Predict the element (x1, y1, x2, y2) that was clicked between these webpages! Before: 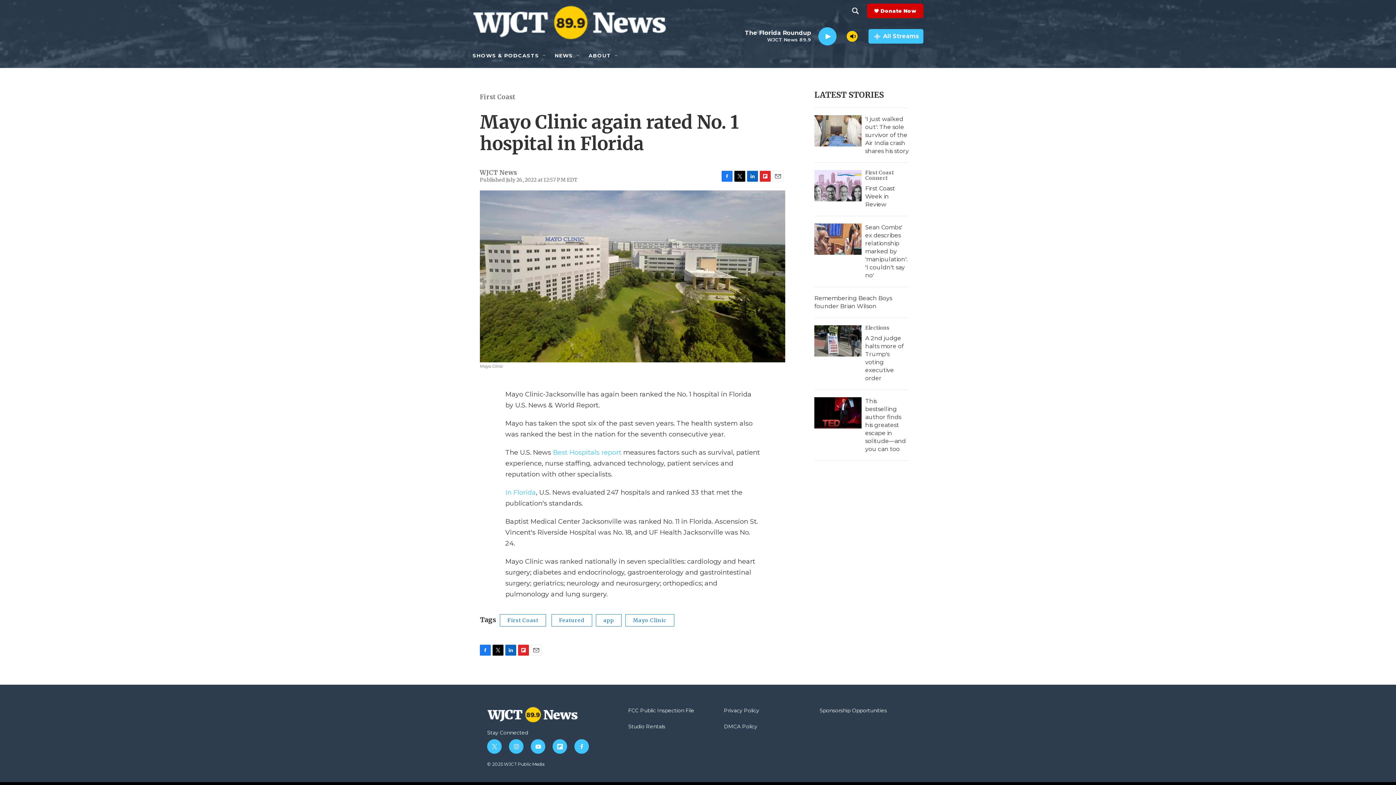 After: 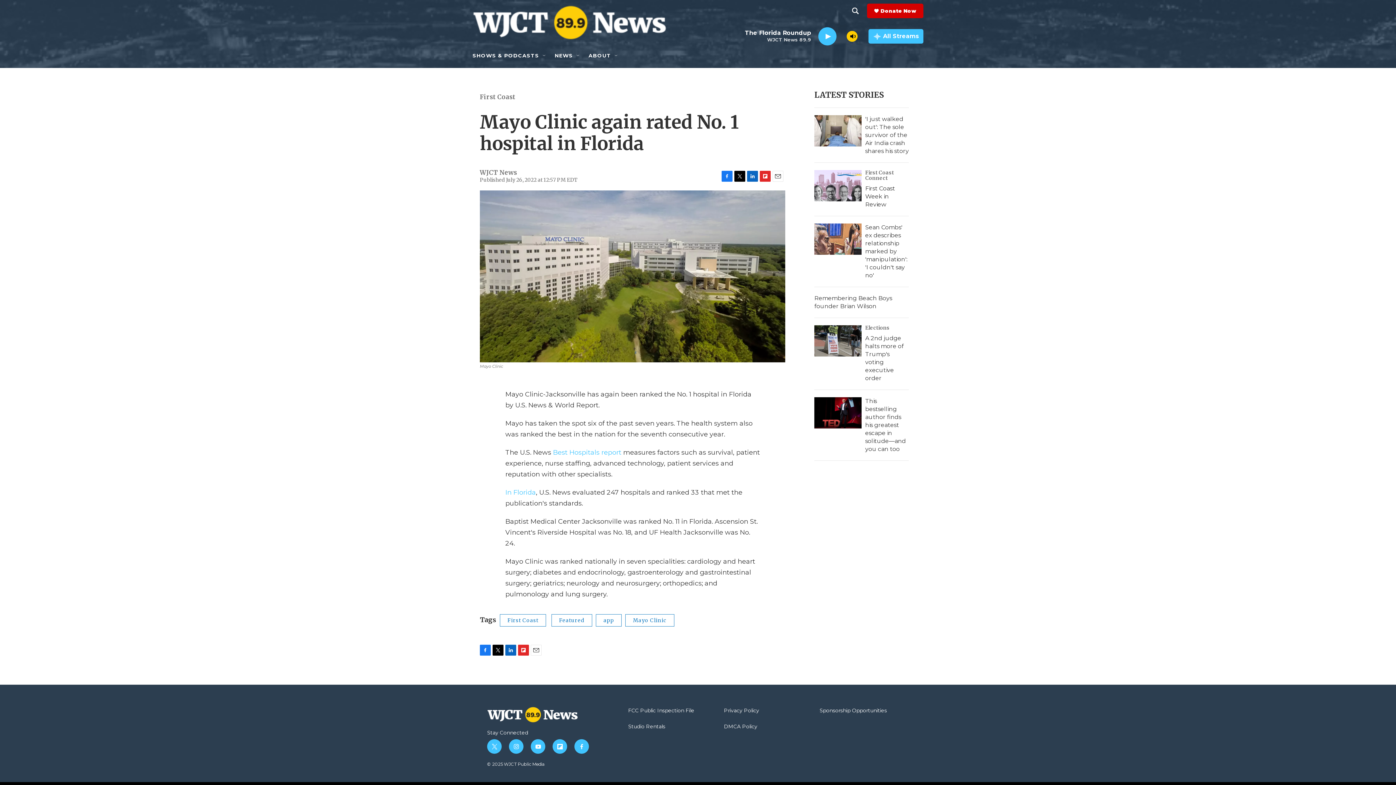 Action: label: Sean Combs' ex describes relationship marked by 'manipulation': 'I couldn't say no' bbox: (814, 223, 861, 254)